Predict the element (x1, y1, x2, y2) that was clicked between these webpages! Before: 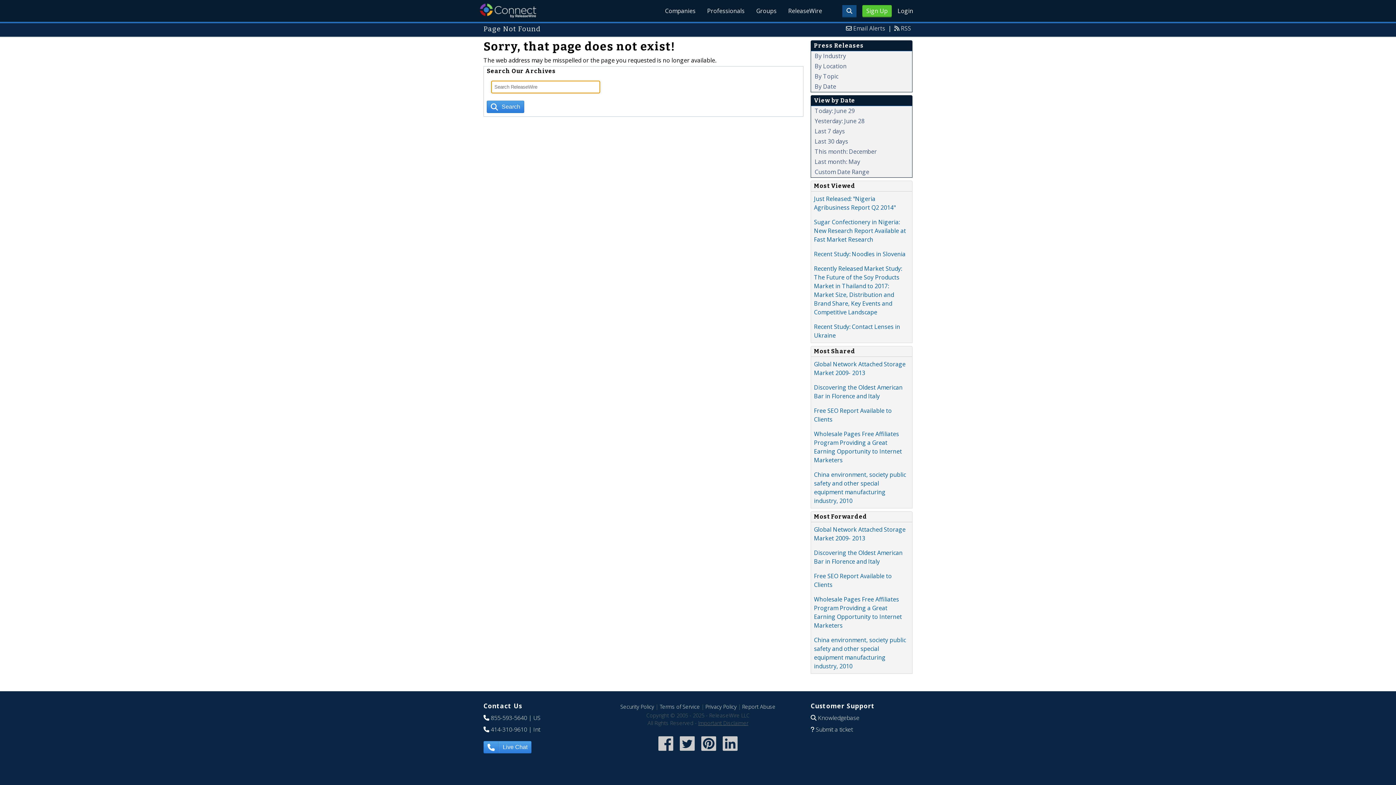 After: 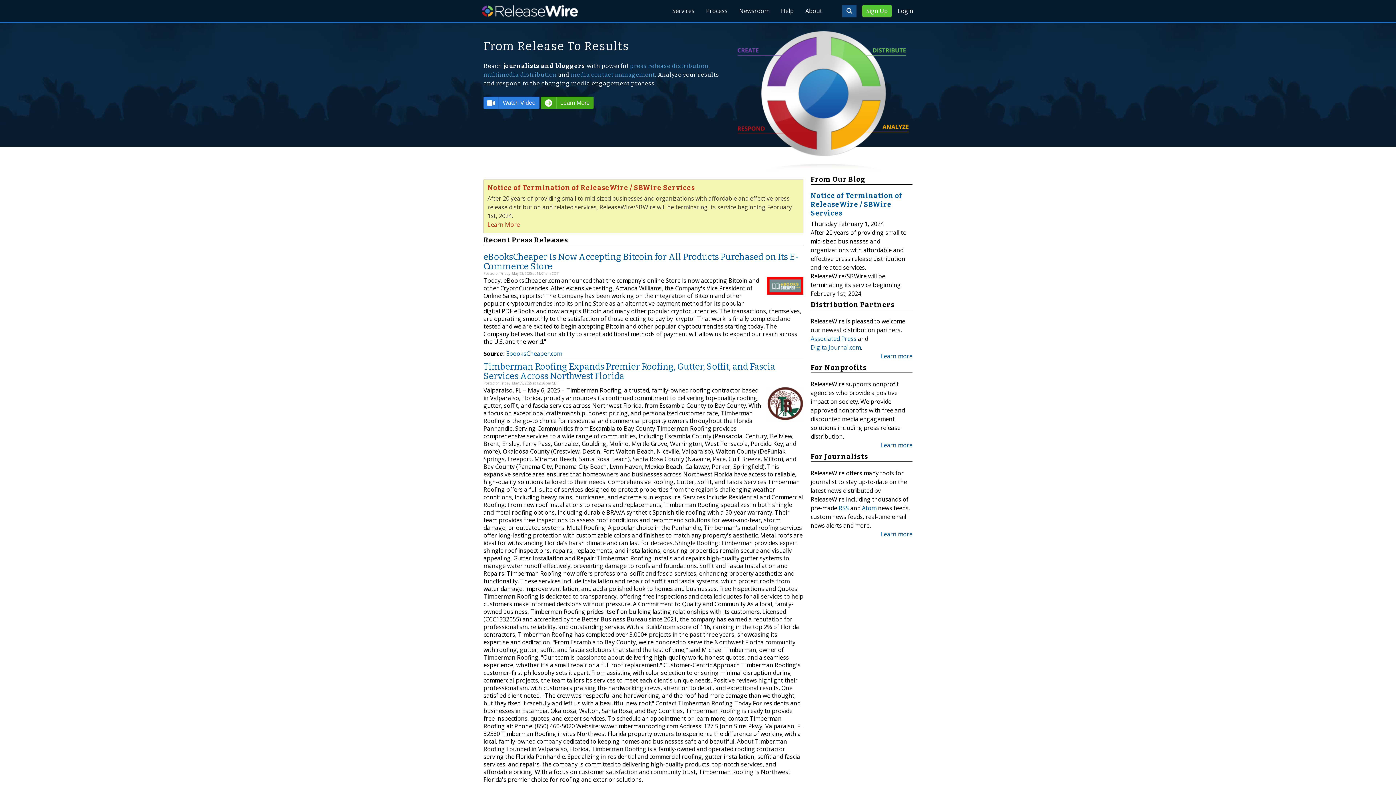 Action: bbox: (782, 0, 828, 21) label: ReleaseWire